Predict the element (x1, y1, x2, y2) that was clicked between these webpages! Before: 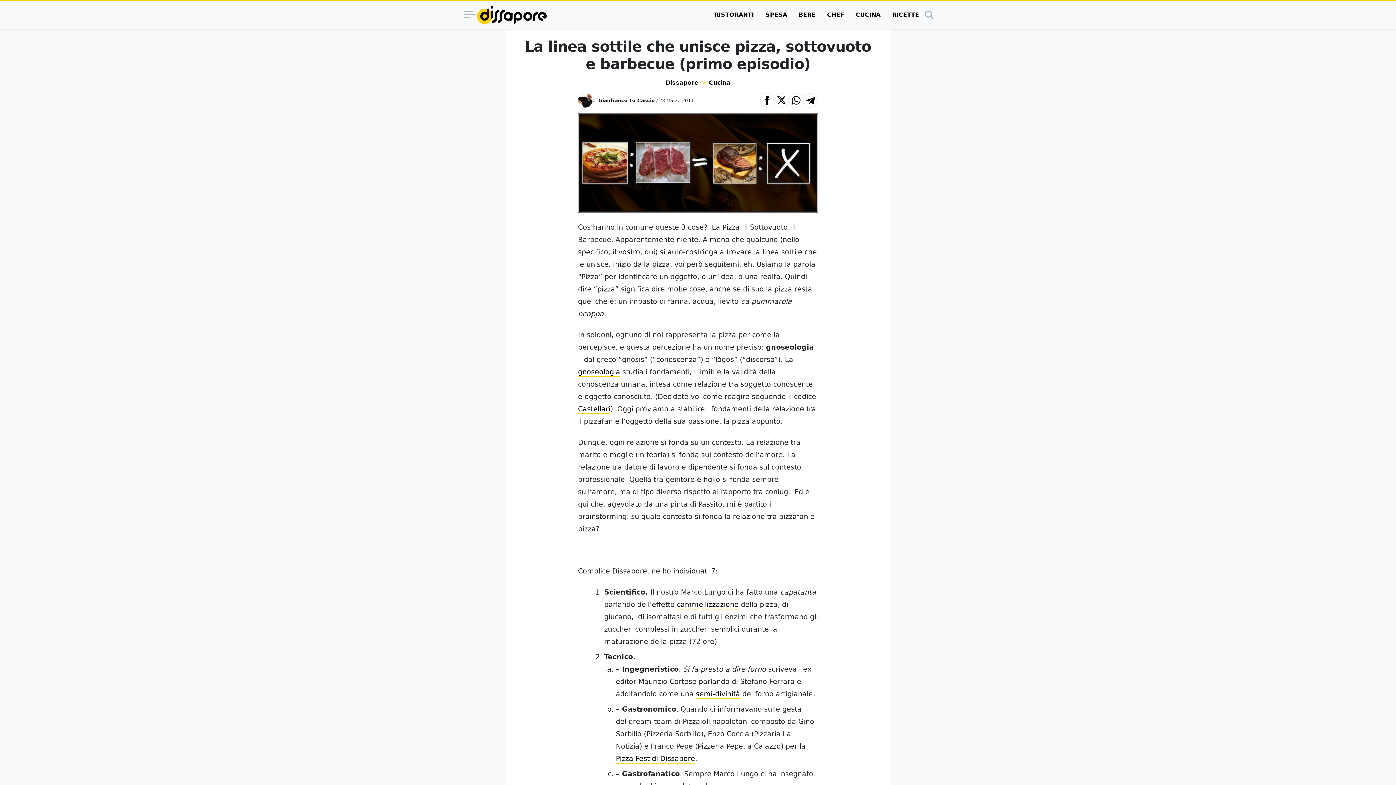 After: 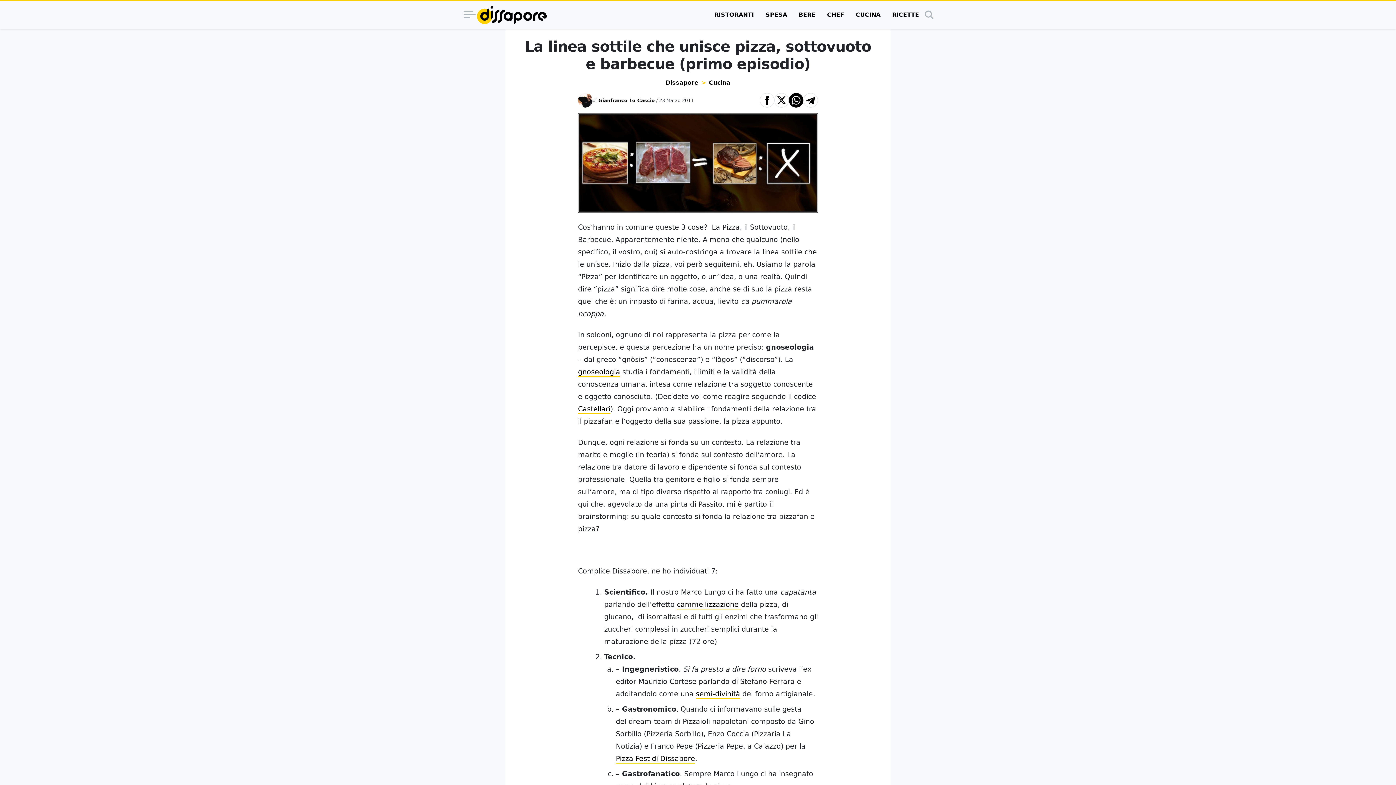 Action: label: Condividi su Whatsapp bbox: (789, 93, 803, 107)